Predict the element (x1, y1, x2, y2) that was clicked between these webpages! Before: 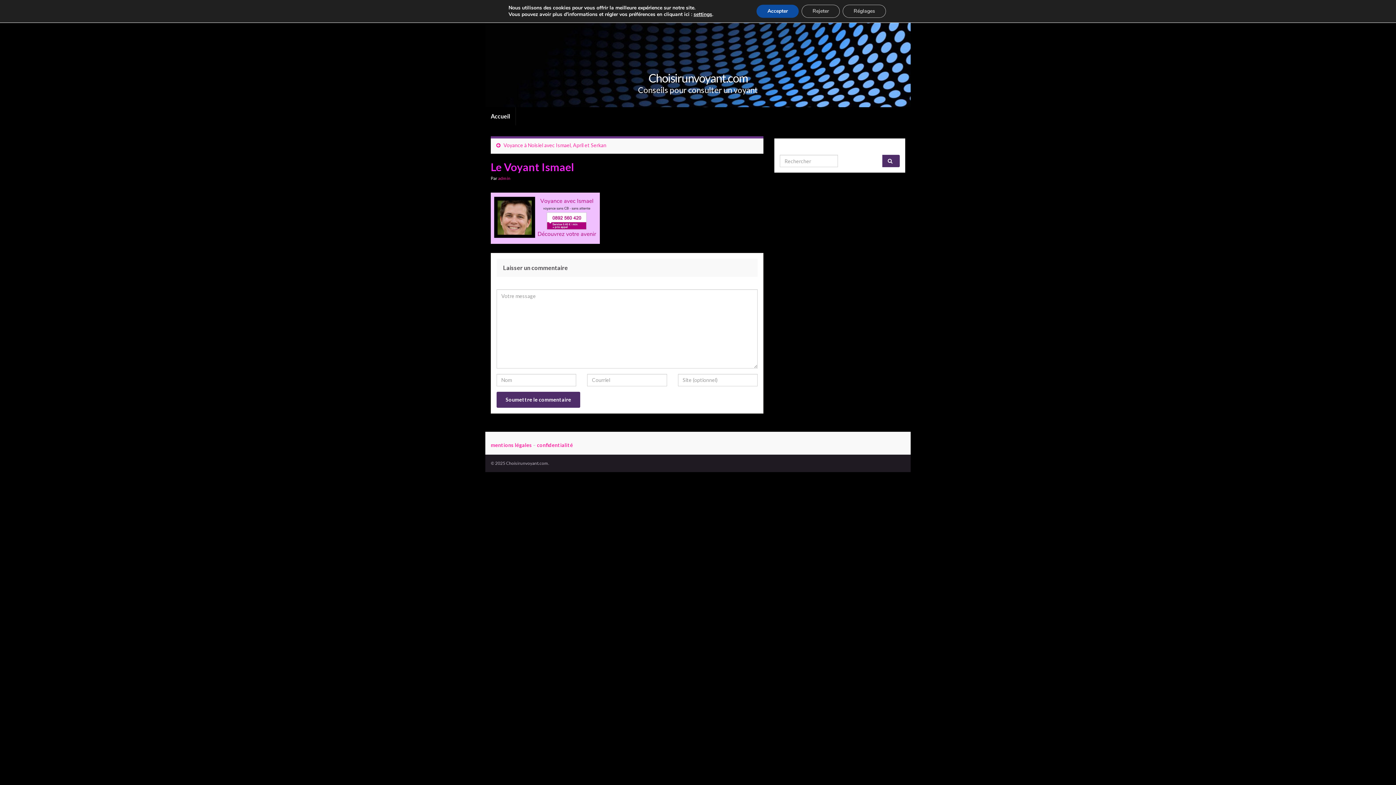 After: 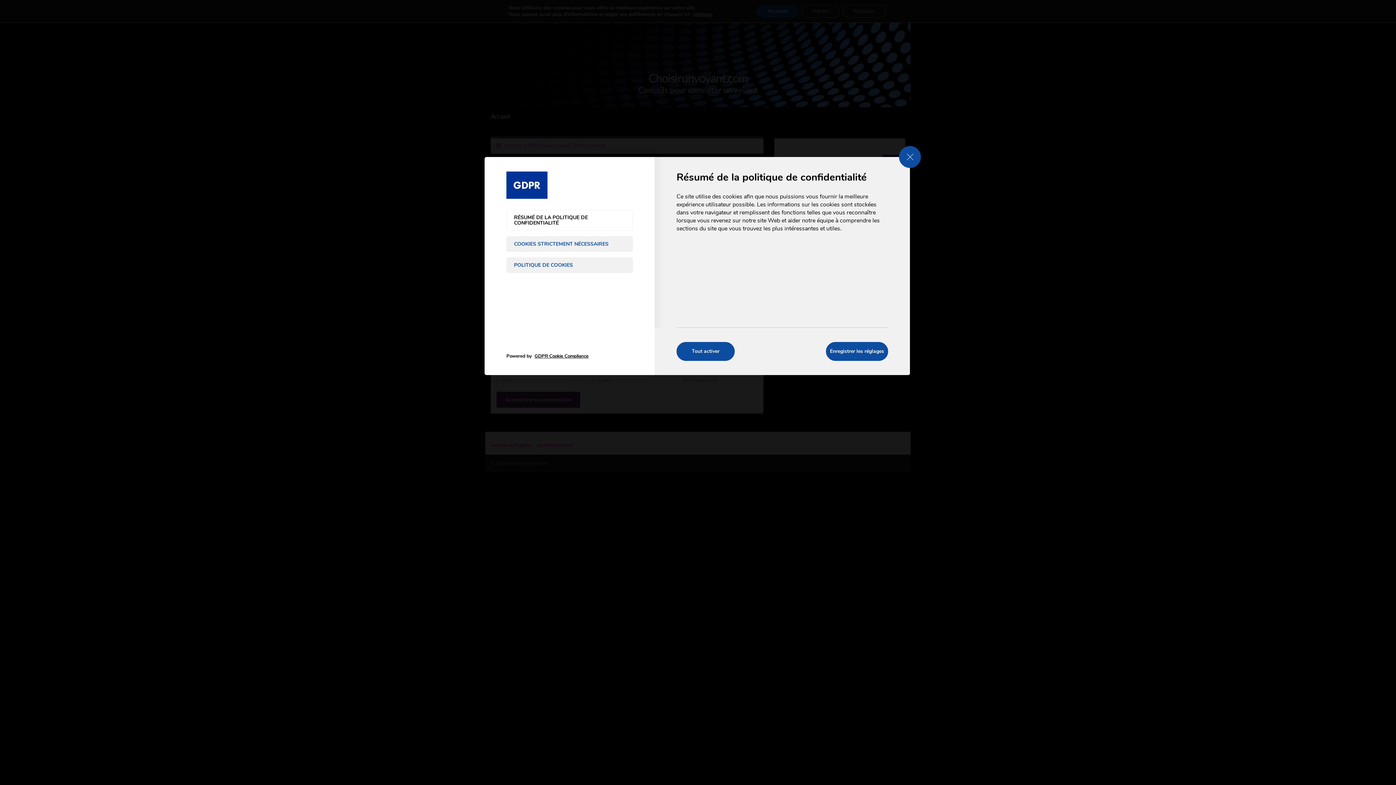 Action: bbox: (842, 4, 886, 17) label: Réglages